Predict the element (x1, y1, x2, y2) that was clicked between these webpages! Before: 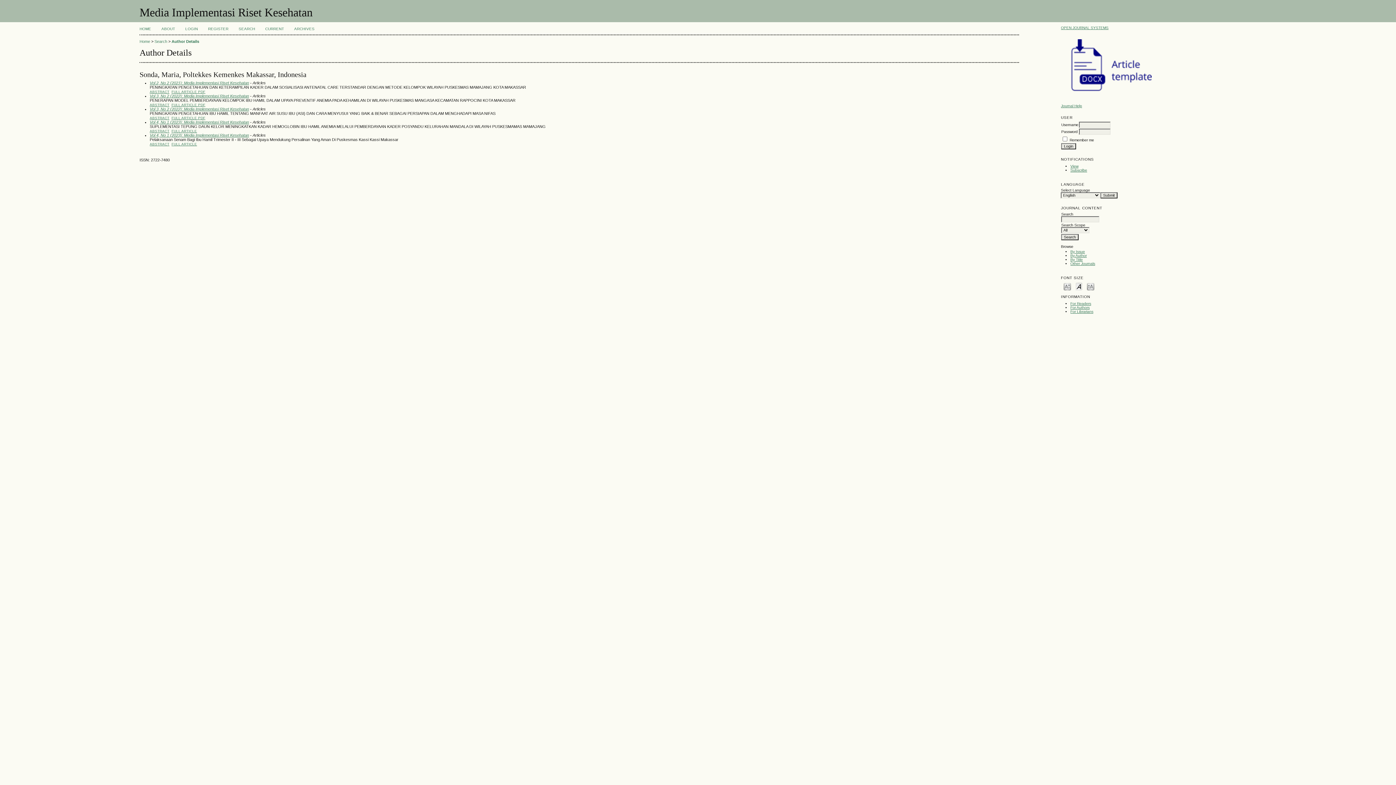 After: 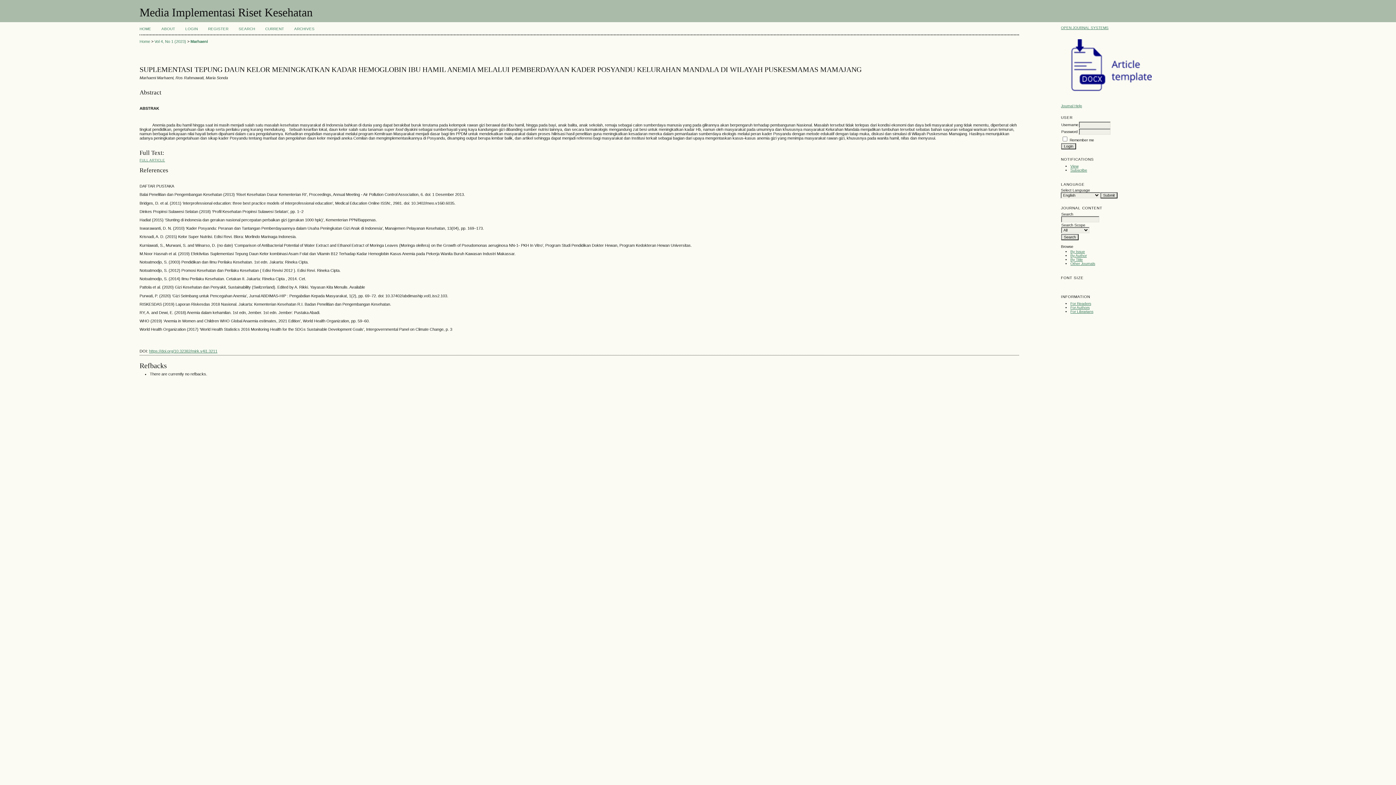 Action: label: ABSTRACT bbox: (149, 129, 169, 133)